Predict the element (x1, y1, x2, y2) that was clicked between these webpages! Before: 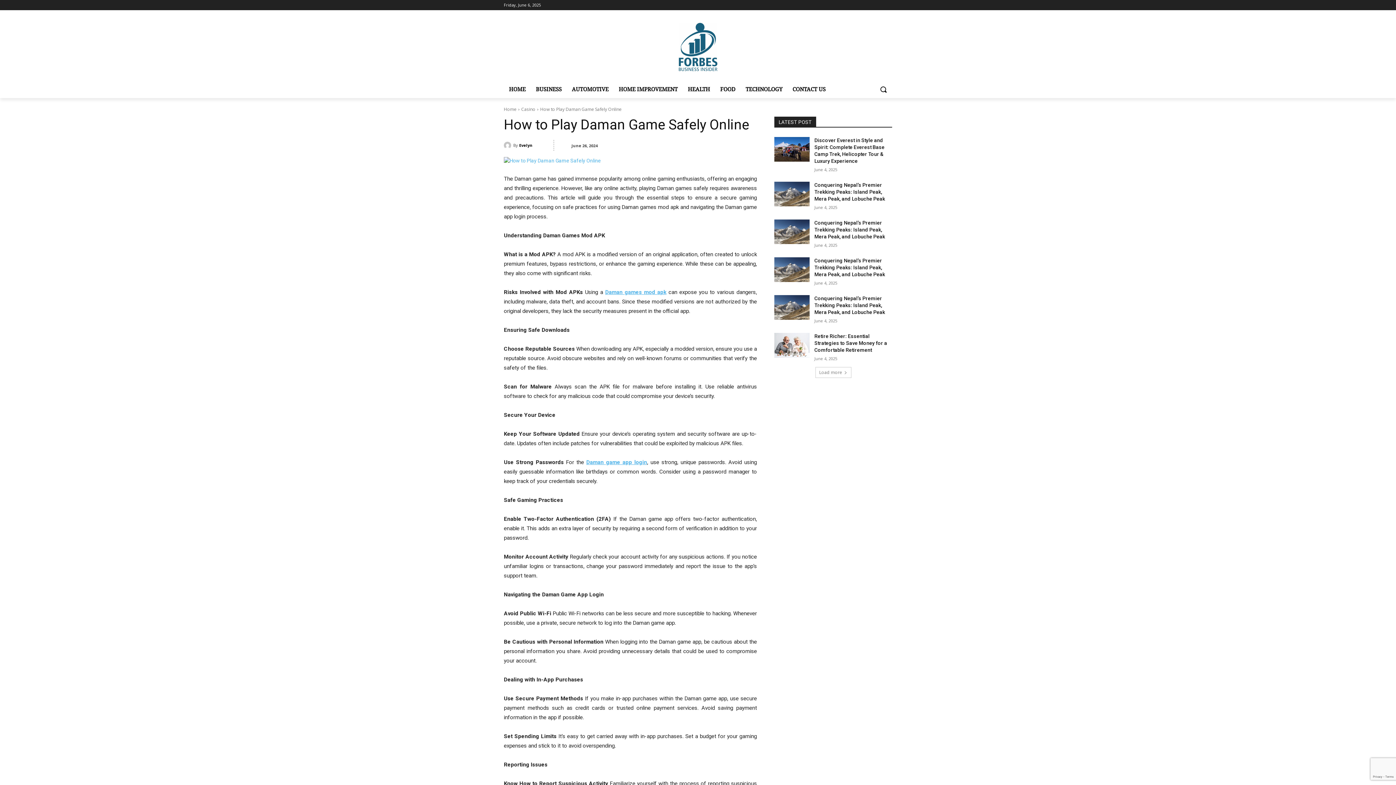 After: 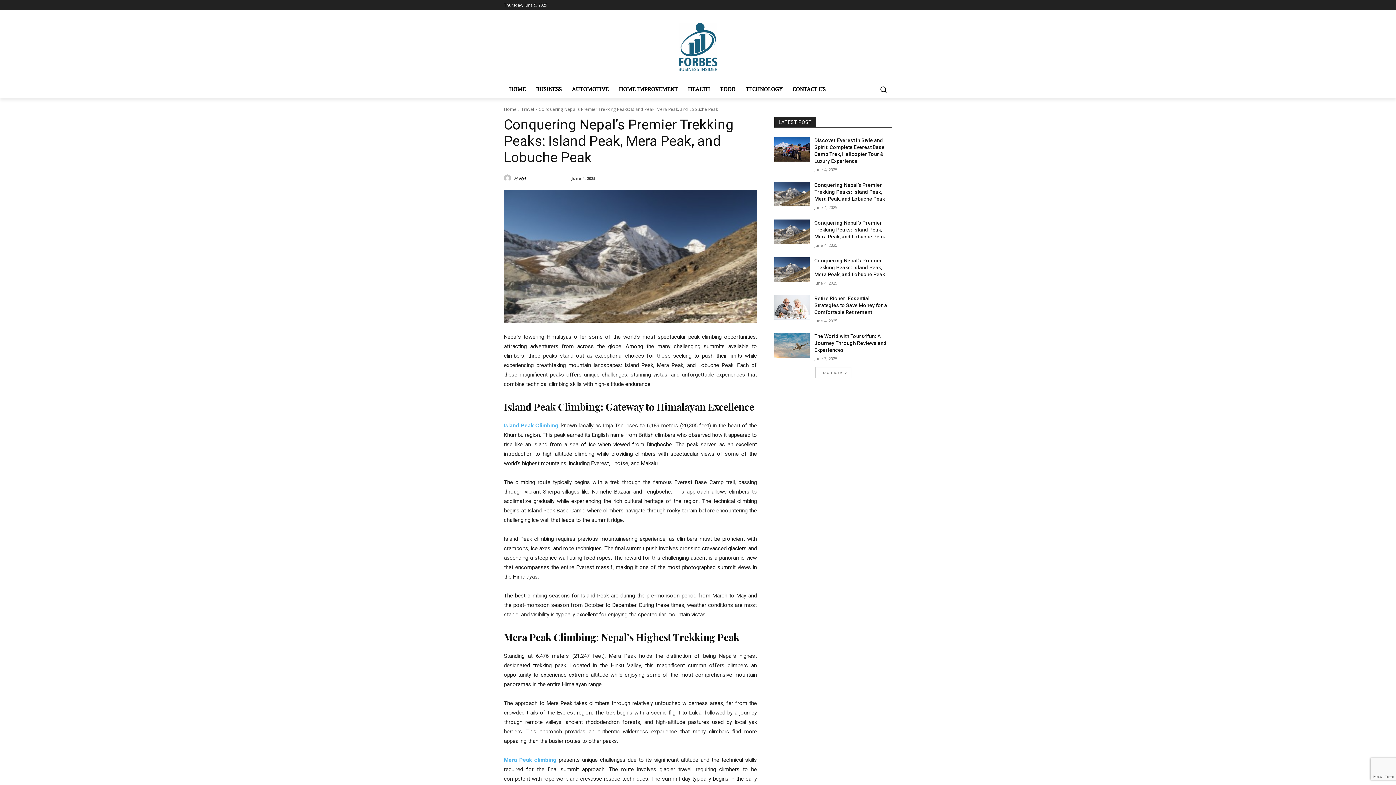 Action: label: Conquering Nepal’s Premier Trekking Peaks: Island Peak, Mera Peak, and Lobuche Peak bbox: (814, 257, 885, 277)